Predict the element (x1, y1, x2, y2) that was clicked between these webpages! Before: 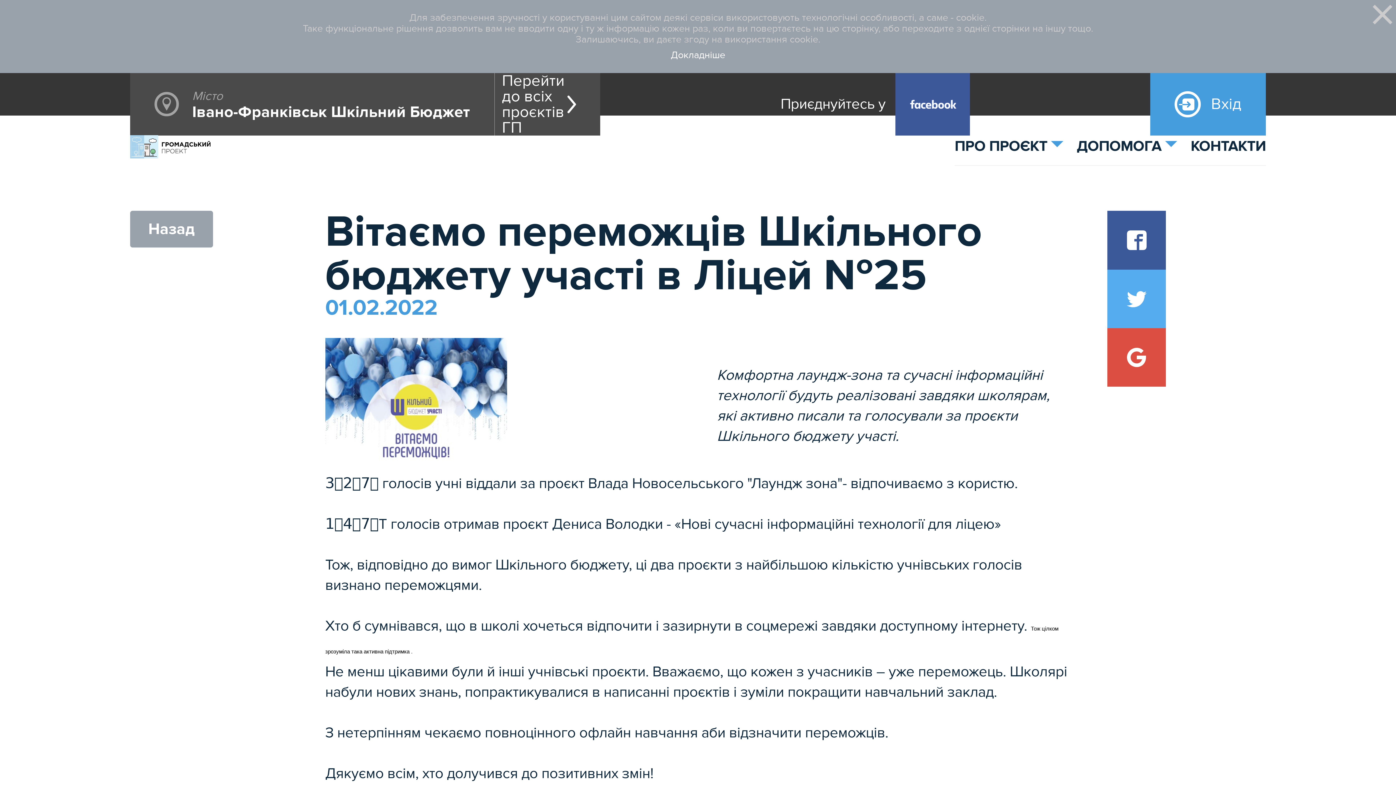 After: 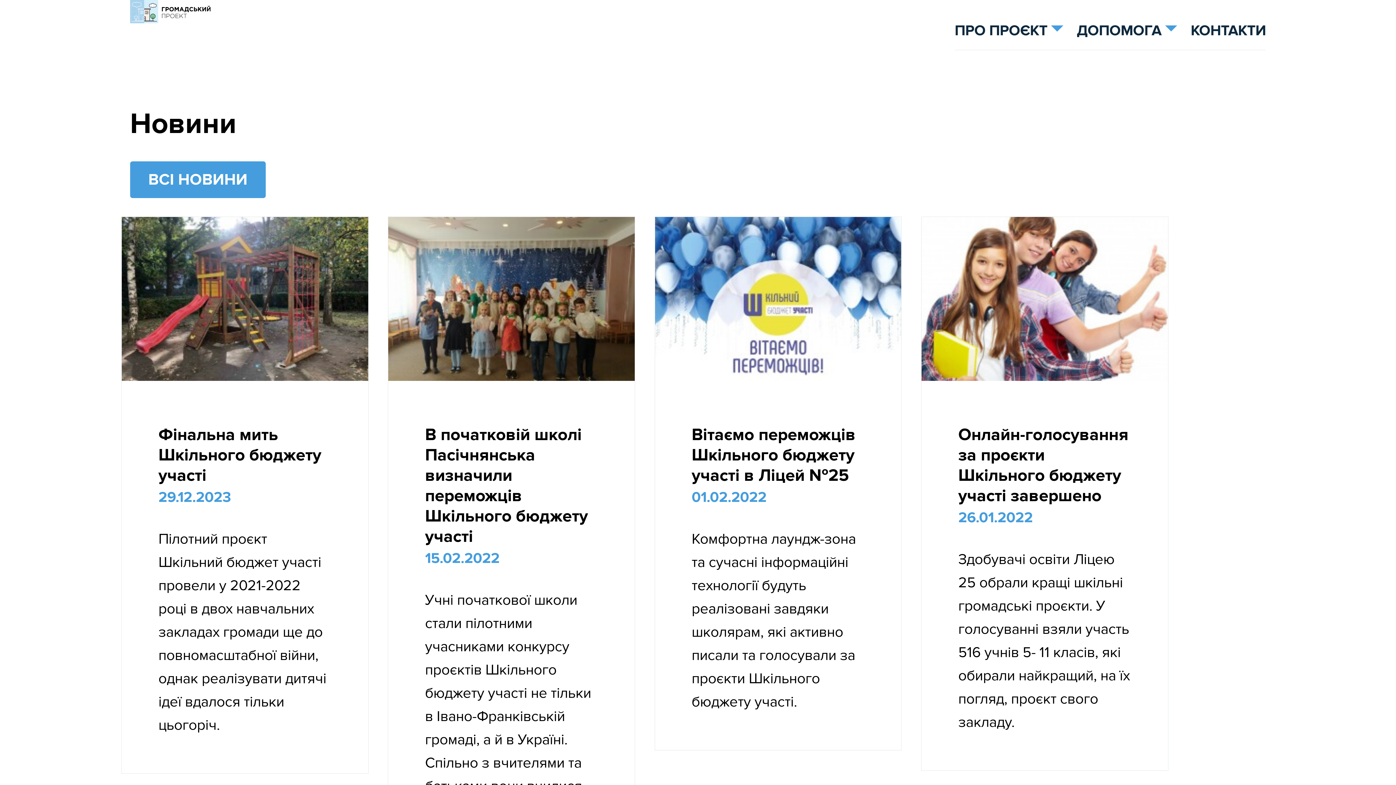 Action: bbox: (130, 211, 213, 247) label: Назад